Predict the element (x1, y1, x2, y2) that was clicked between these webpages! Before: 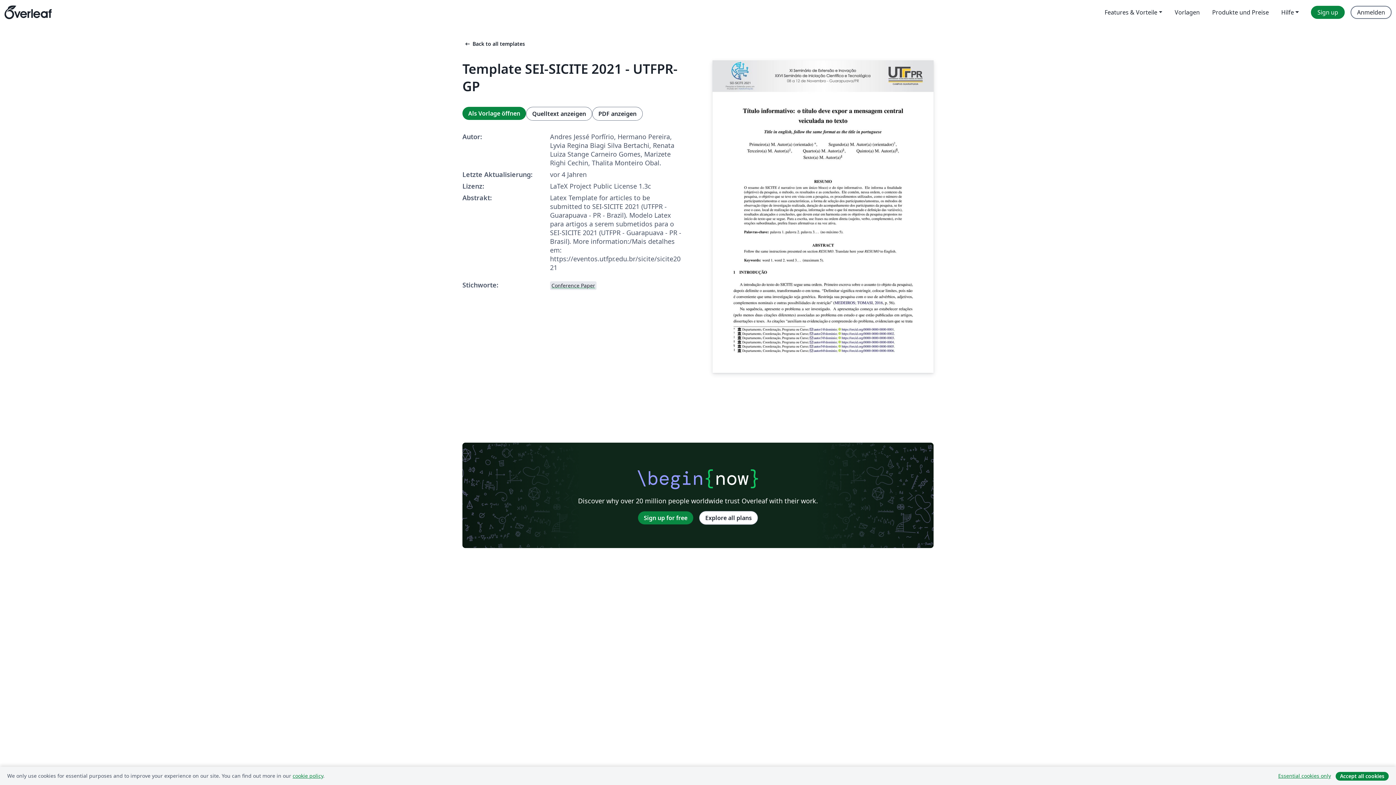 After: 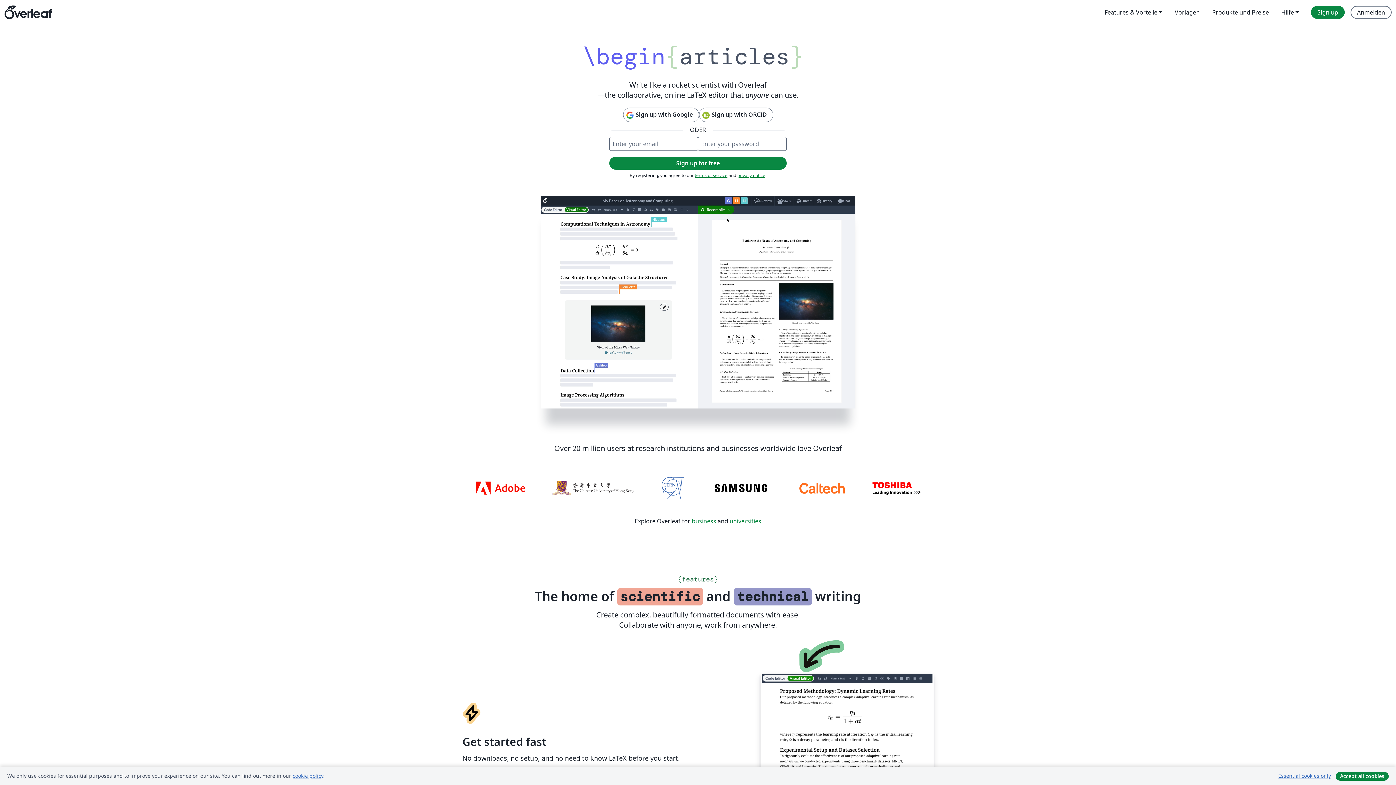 Action: bbox: (4, 0, 51, 24) label: Overleaf